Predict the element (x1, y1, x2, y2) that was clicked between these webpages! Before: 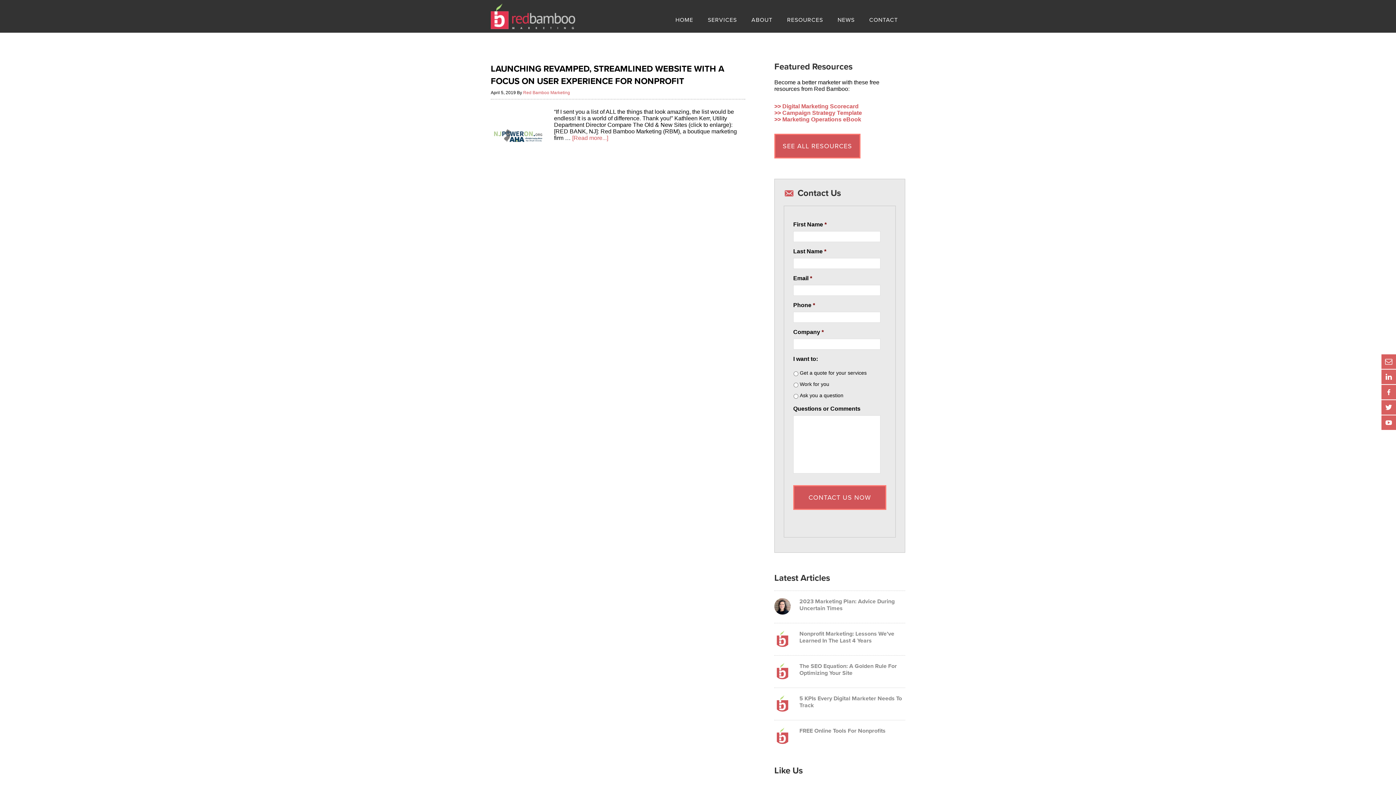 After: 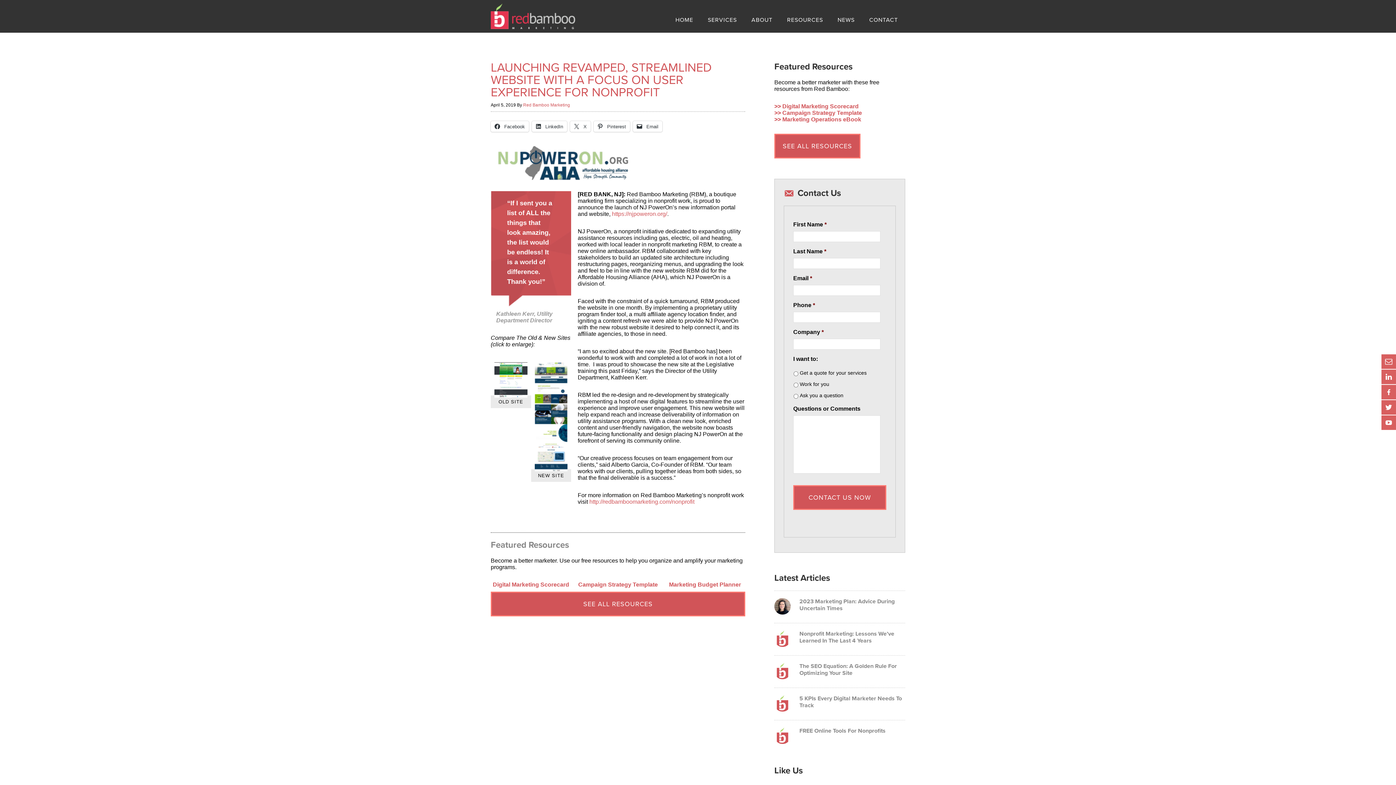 Action: bbox: (572, 134, 608, 141) label: [Read more...]